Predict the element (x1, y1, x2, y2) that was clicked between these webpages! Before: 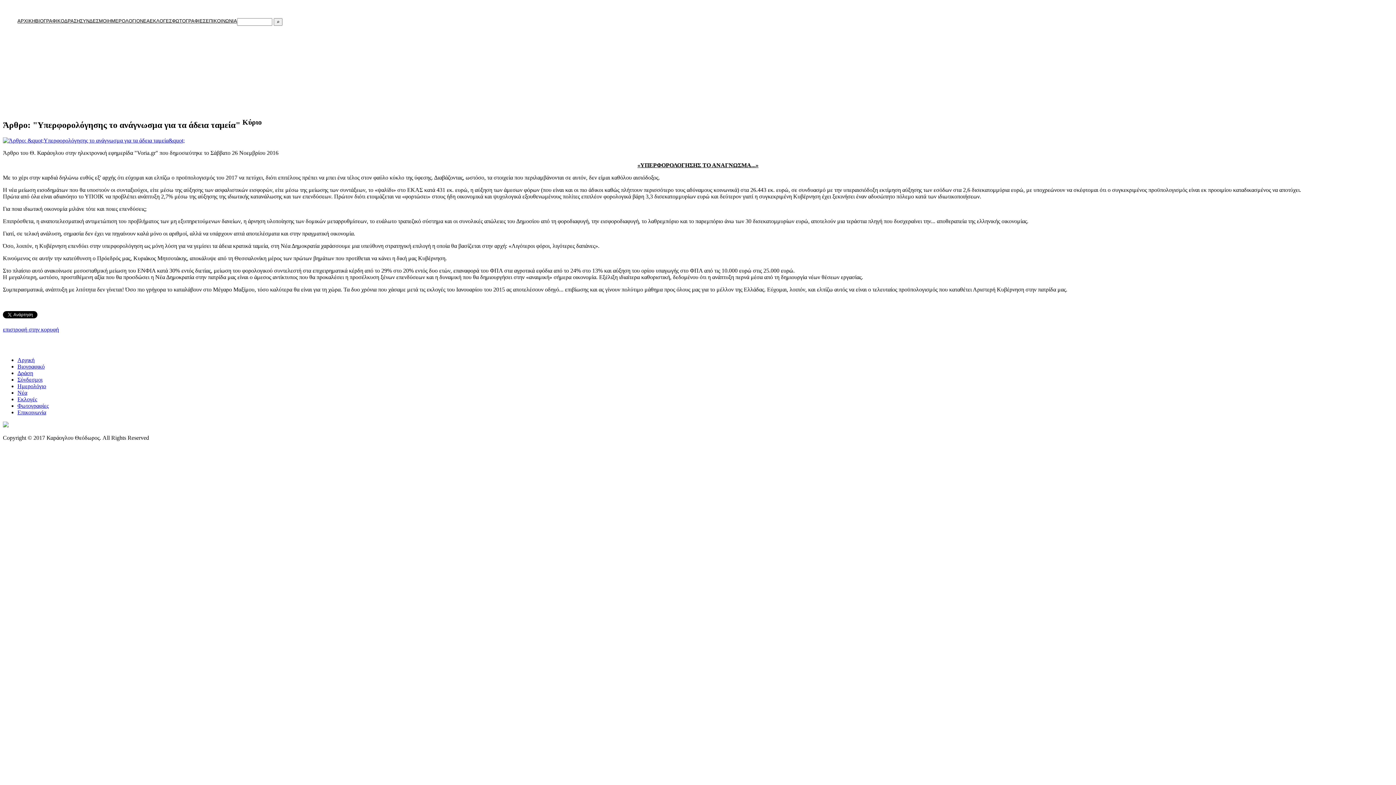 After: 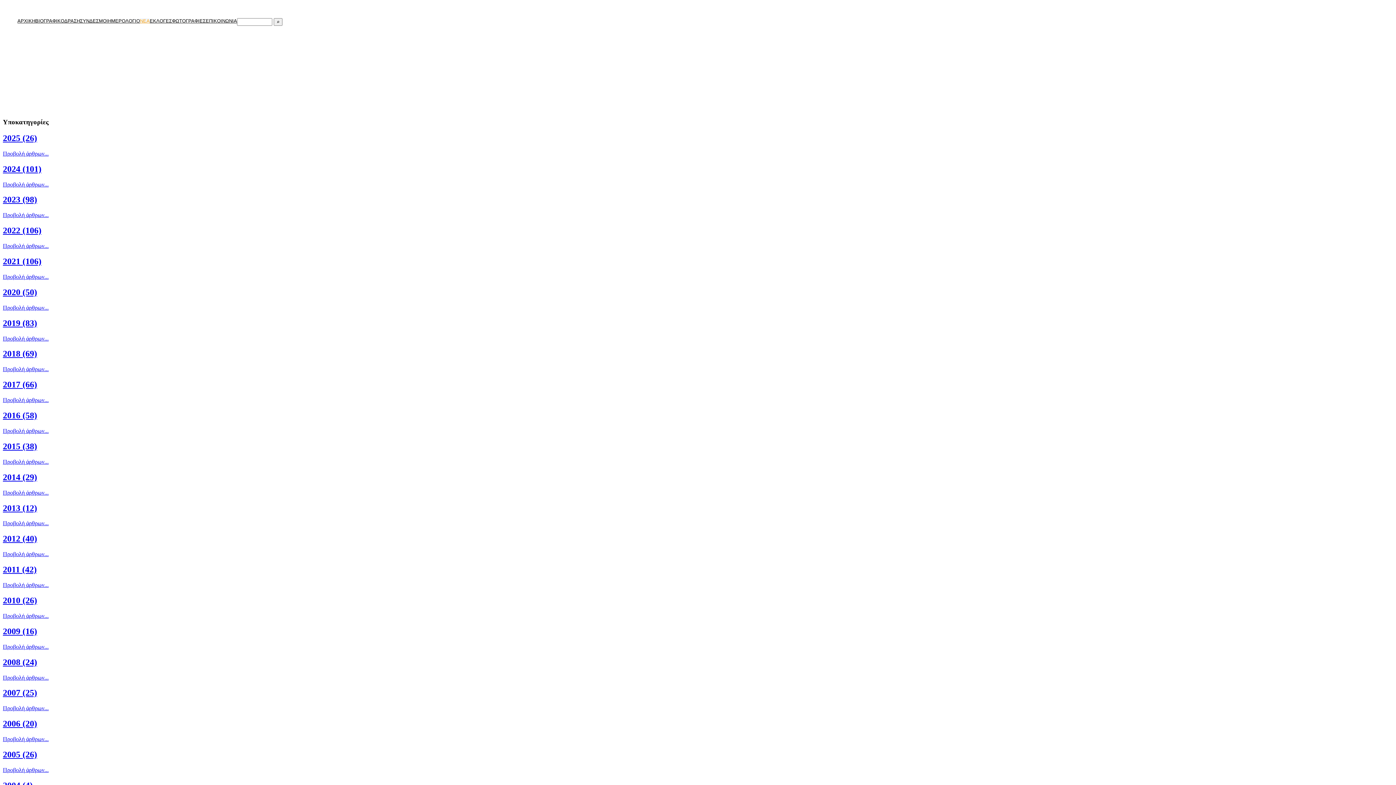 Action: bbox: (17, 389, 27, 395) label: Νέα